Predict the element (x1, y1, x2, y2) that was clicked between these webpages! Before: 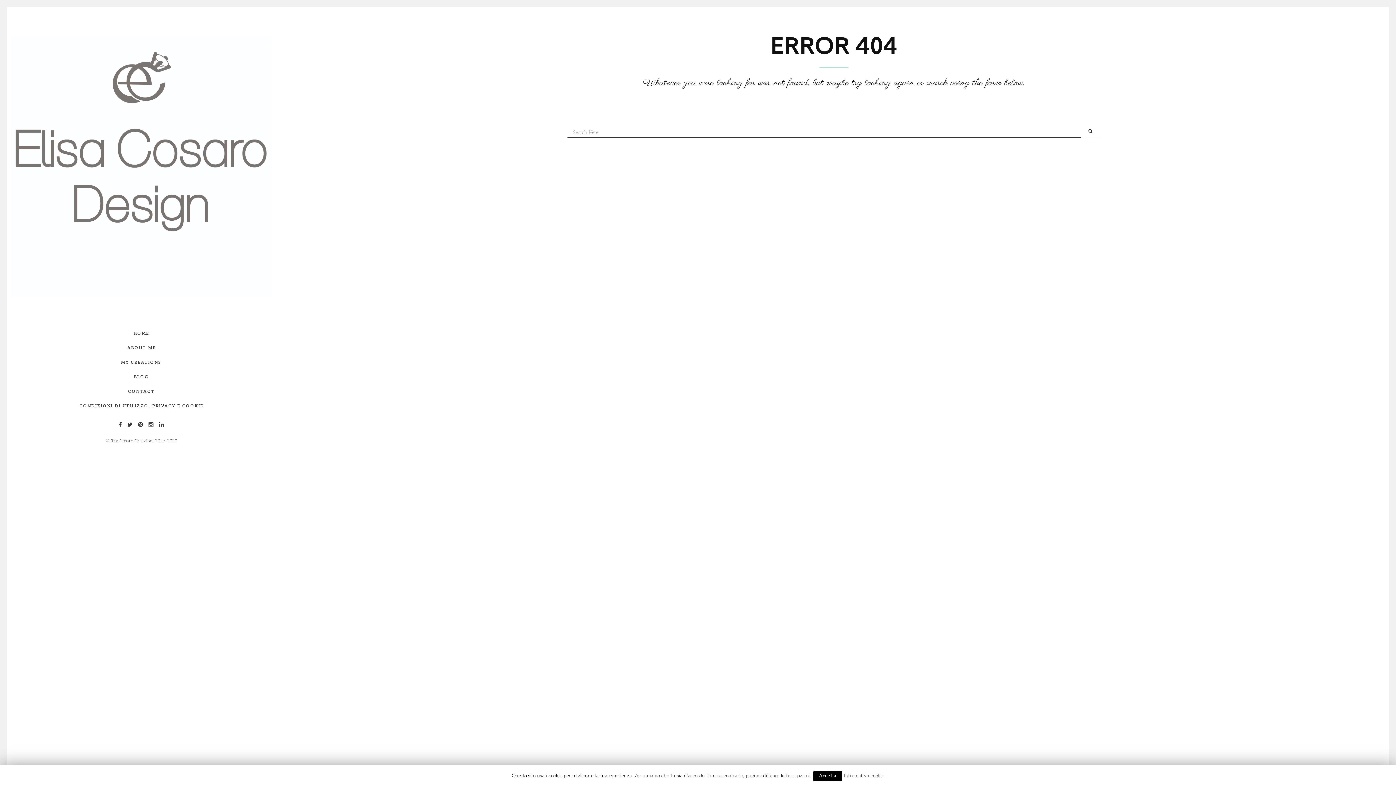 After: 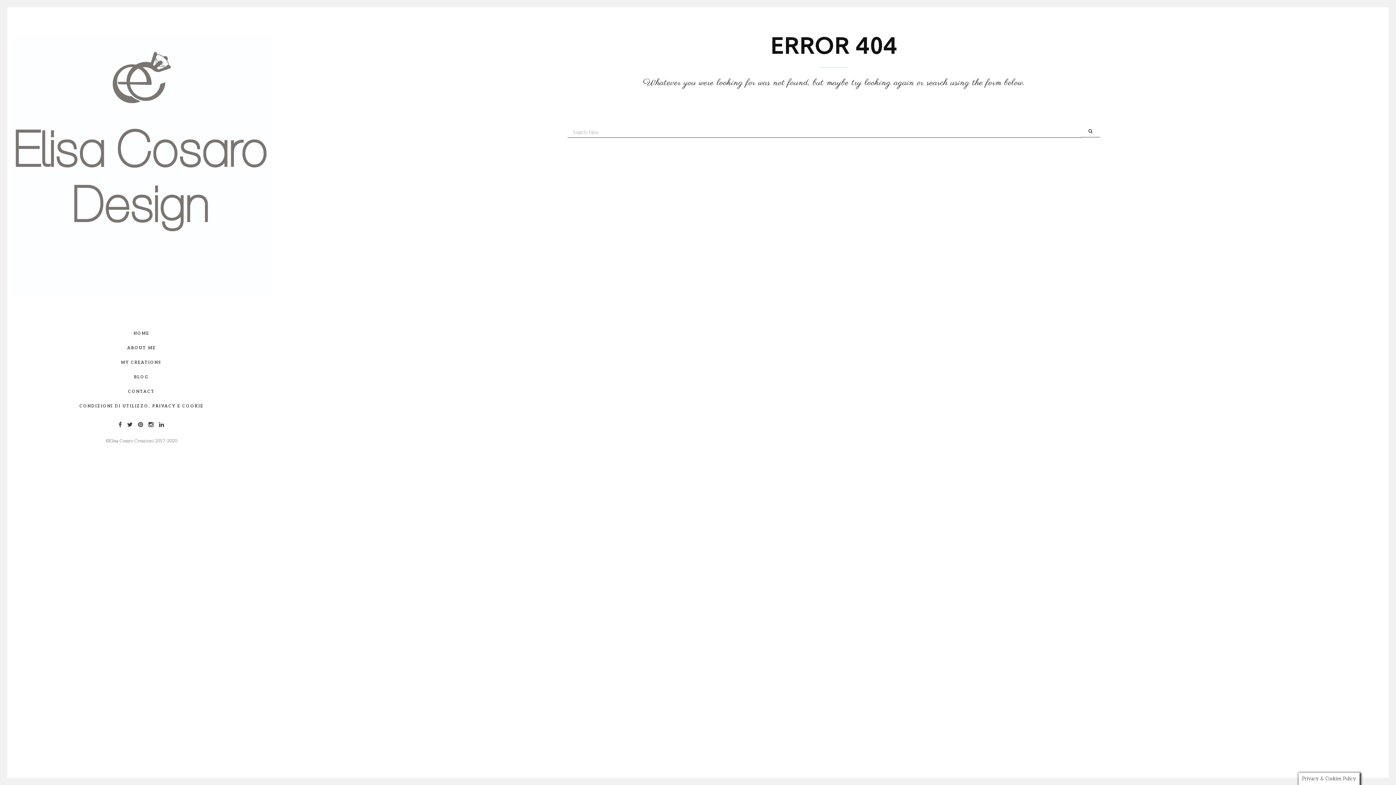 Action: bbox: (813, 771, 842, 781) label: Accetta